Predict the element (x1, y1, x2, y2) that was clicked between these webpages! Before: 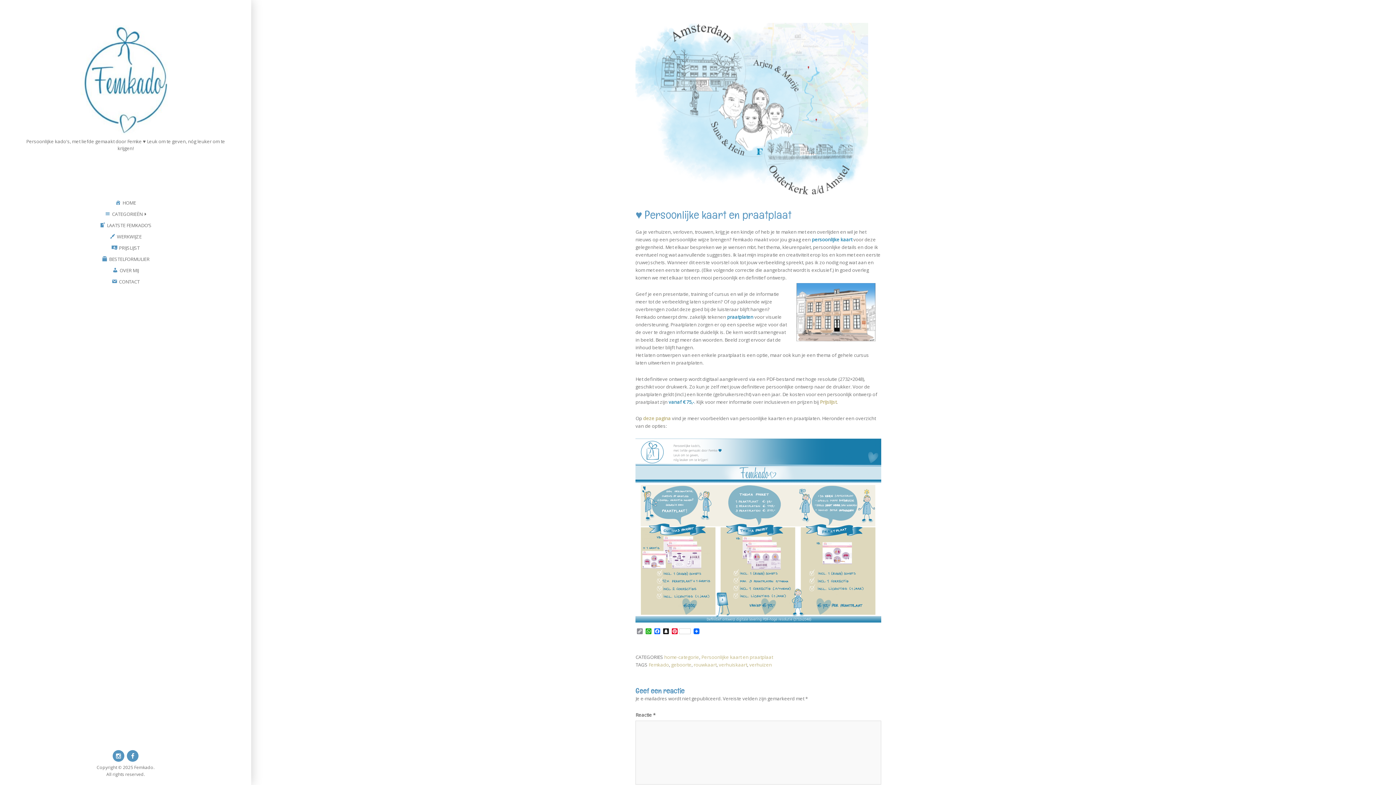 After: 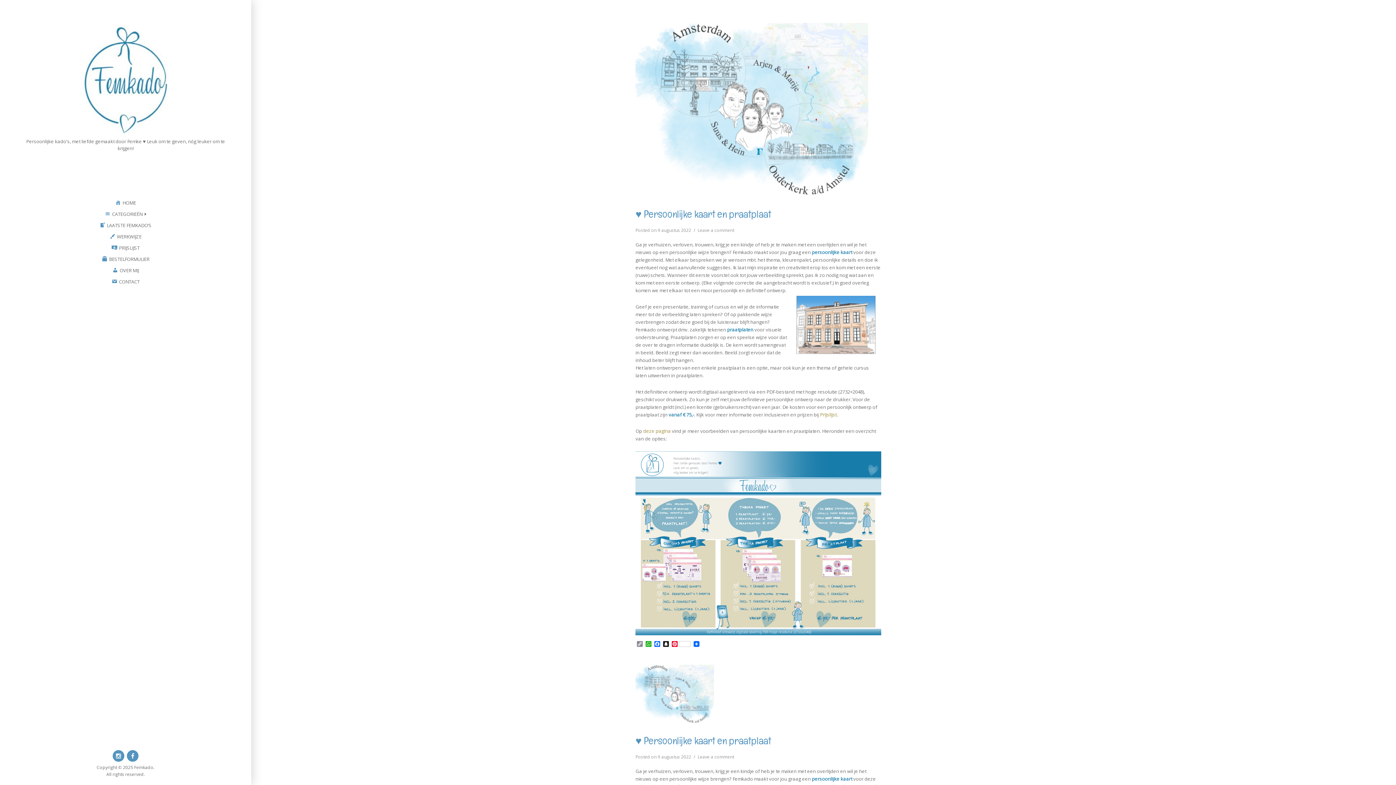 Action: label: Persoonlijke kaart en praatplaat bbox: (701, 654, 773, 660)